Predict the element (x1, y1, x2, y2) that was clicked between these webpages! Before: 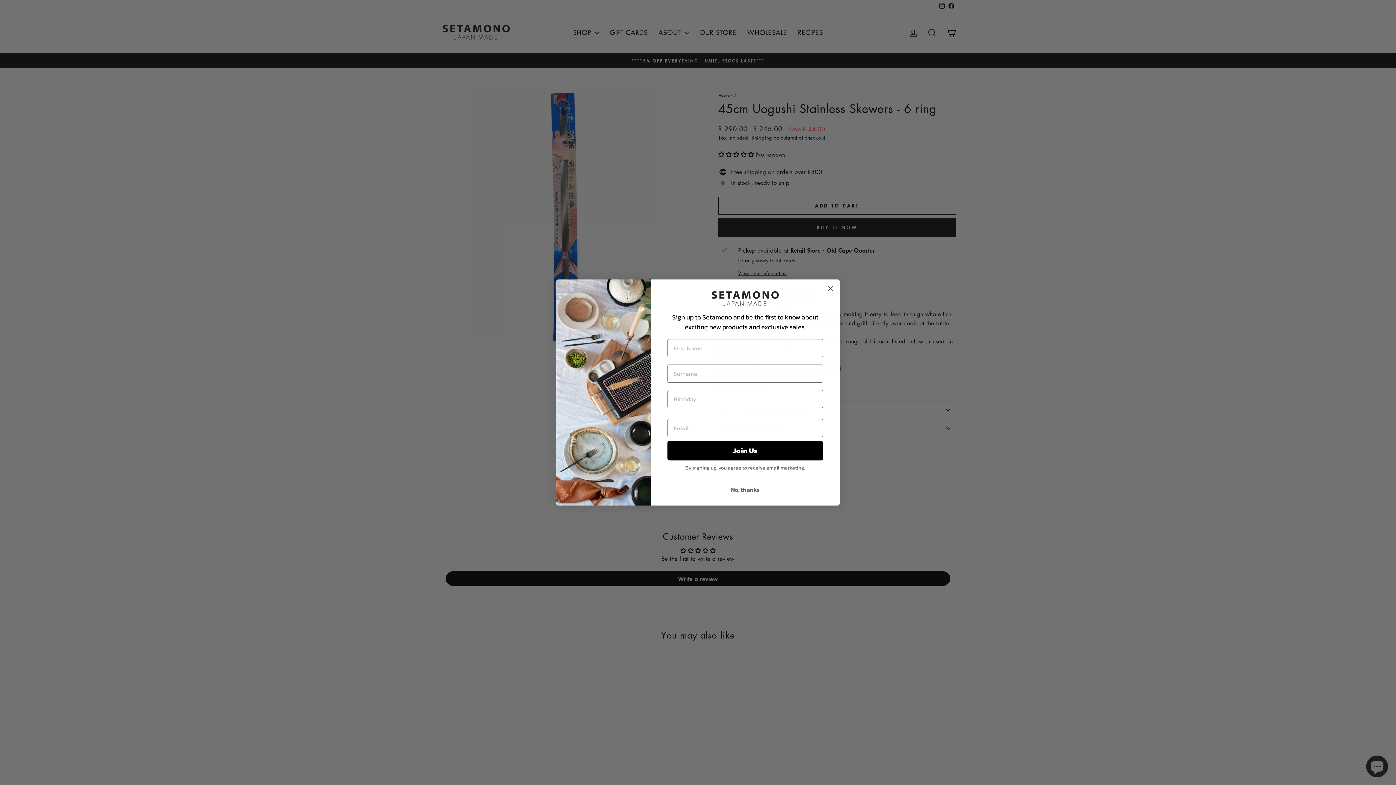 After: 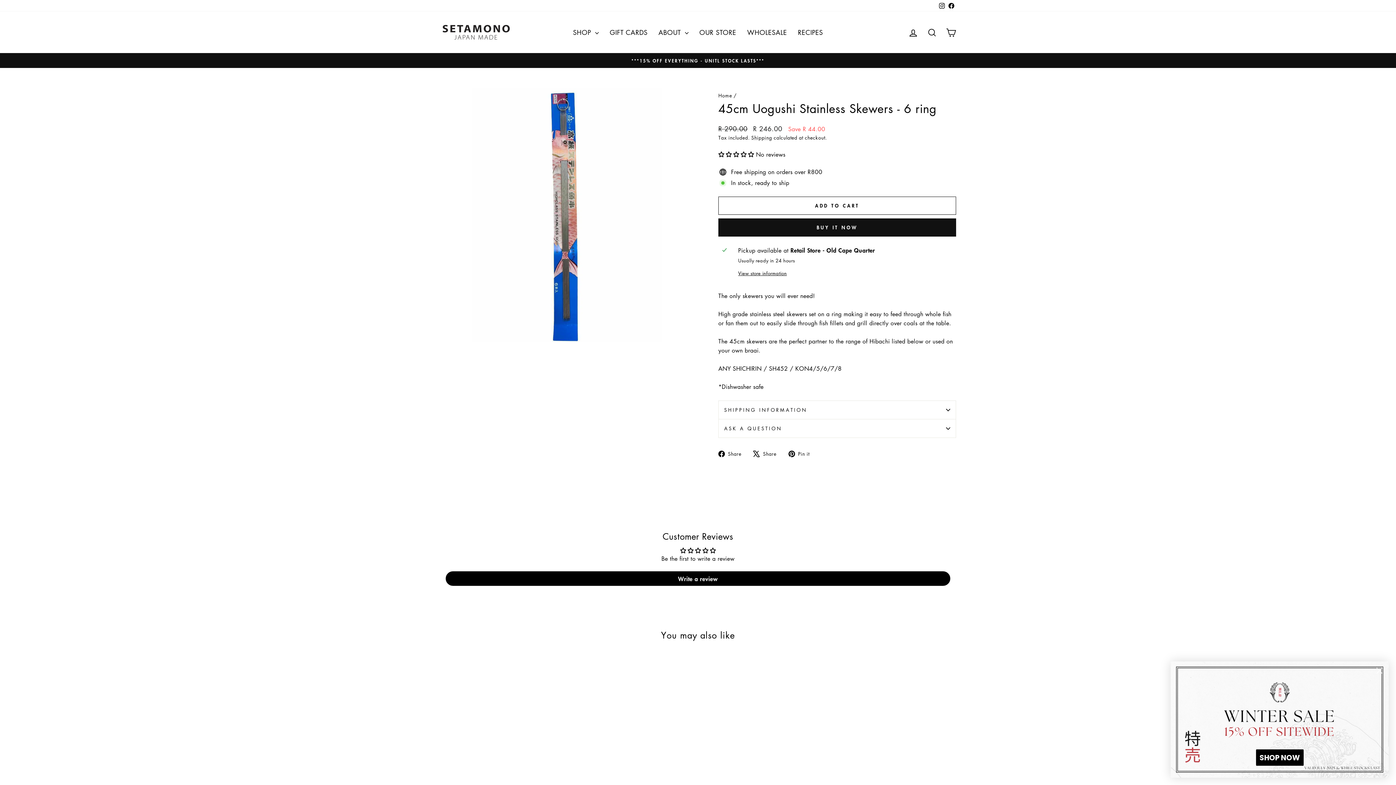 Action: bbox: (824, 282, 837, 295) label: Close dialog